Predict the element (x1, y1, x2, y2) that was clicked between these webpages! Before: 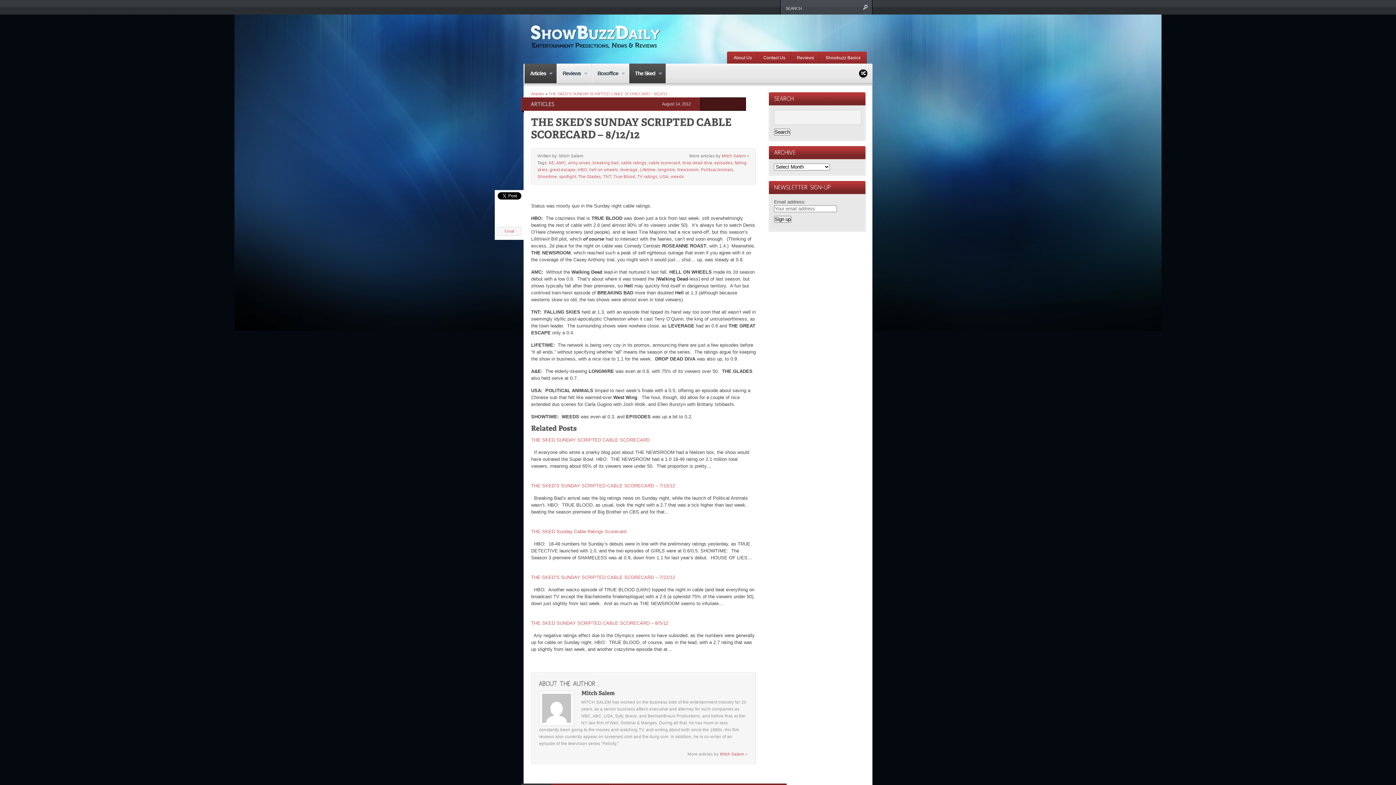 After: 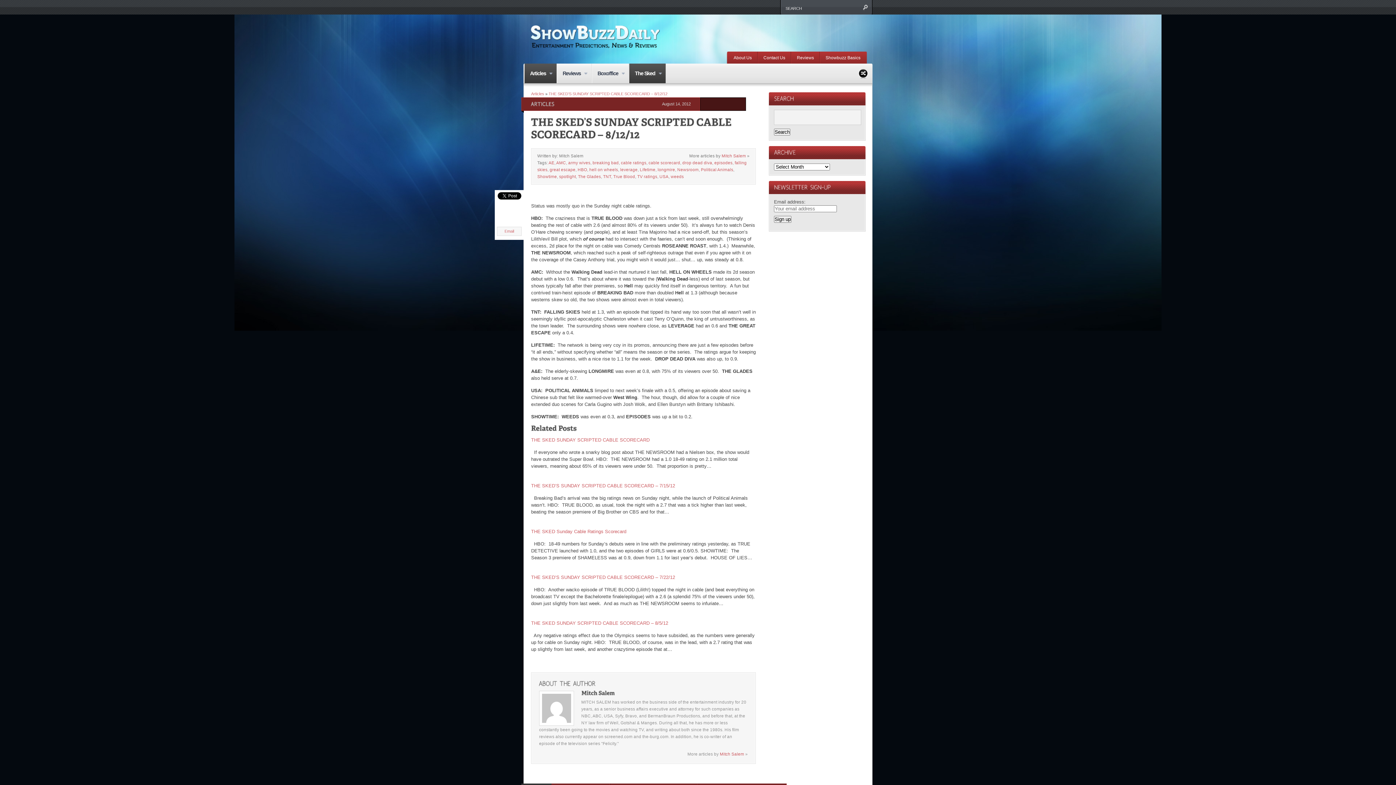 Action: label: THE SKED’S SUNDAY SCRIPTED CABLE SCORECARD – 8/12/12 bbox: (548, 91, 667, 96)